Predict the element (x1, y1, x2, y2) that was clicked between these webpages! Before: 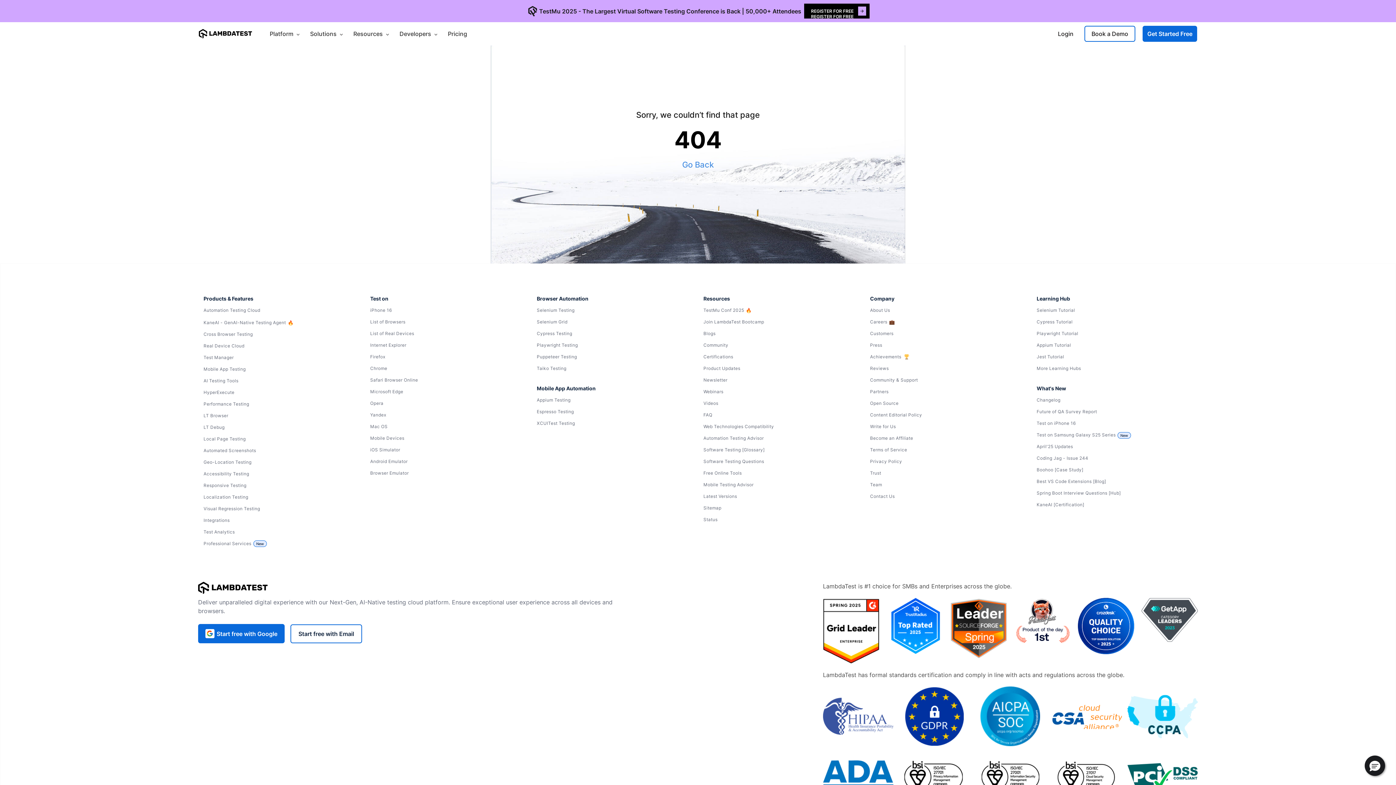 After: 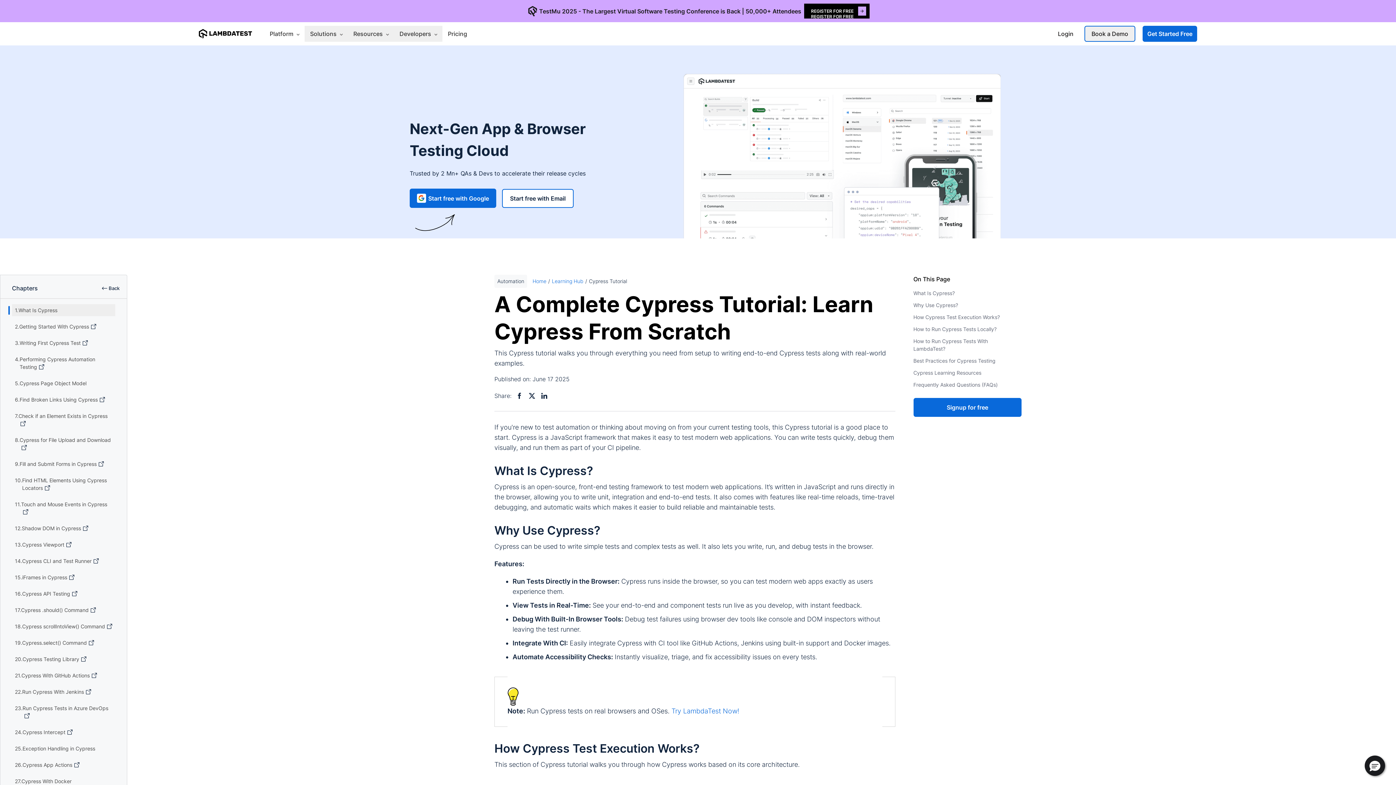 Action: label: Cypress Tutorial bbox: (1036, 317, 1192, 326)